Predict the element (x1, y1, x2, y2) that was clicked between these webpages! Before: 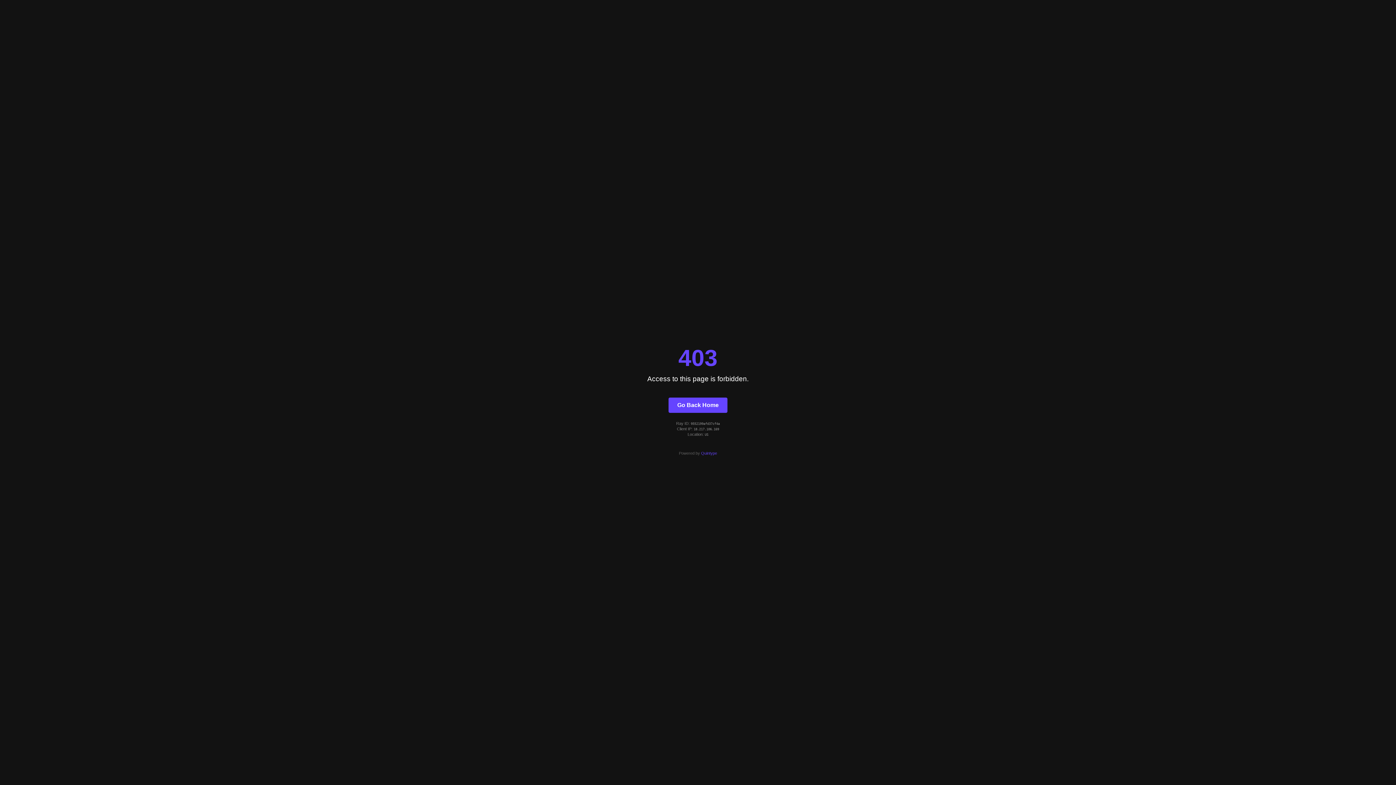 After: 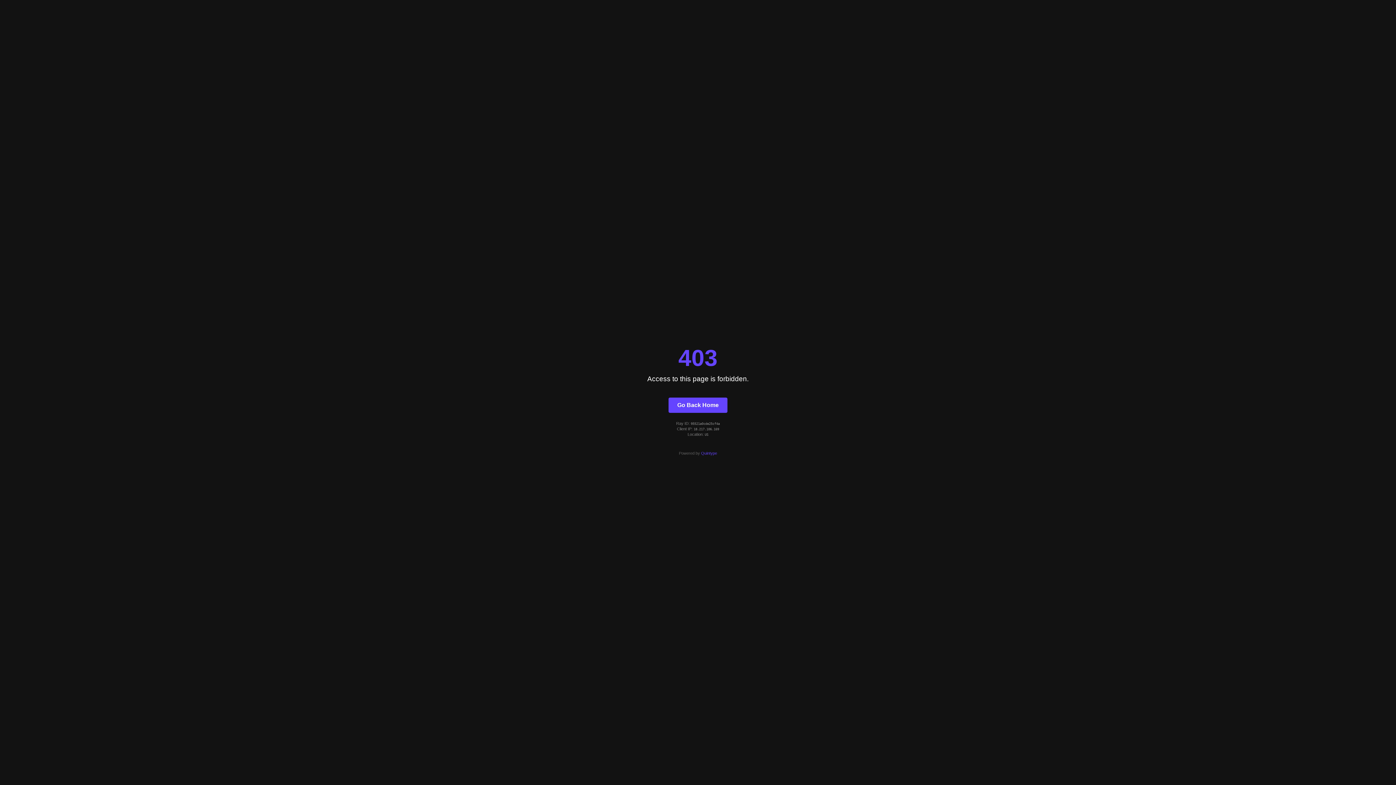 Action: bbox: (668, 397, 727, 412) label: Go Back Home